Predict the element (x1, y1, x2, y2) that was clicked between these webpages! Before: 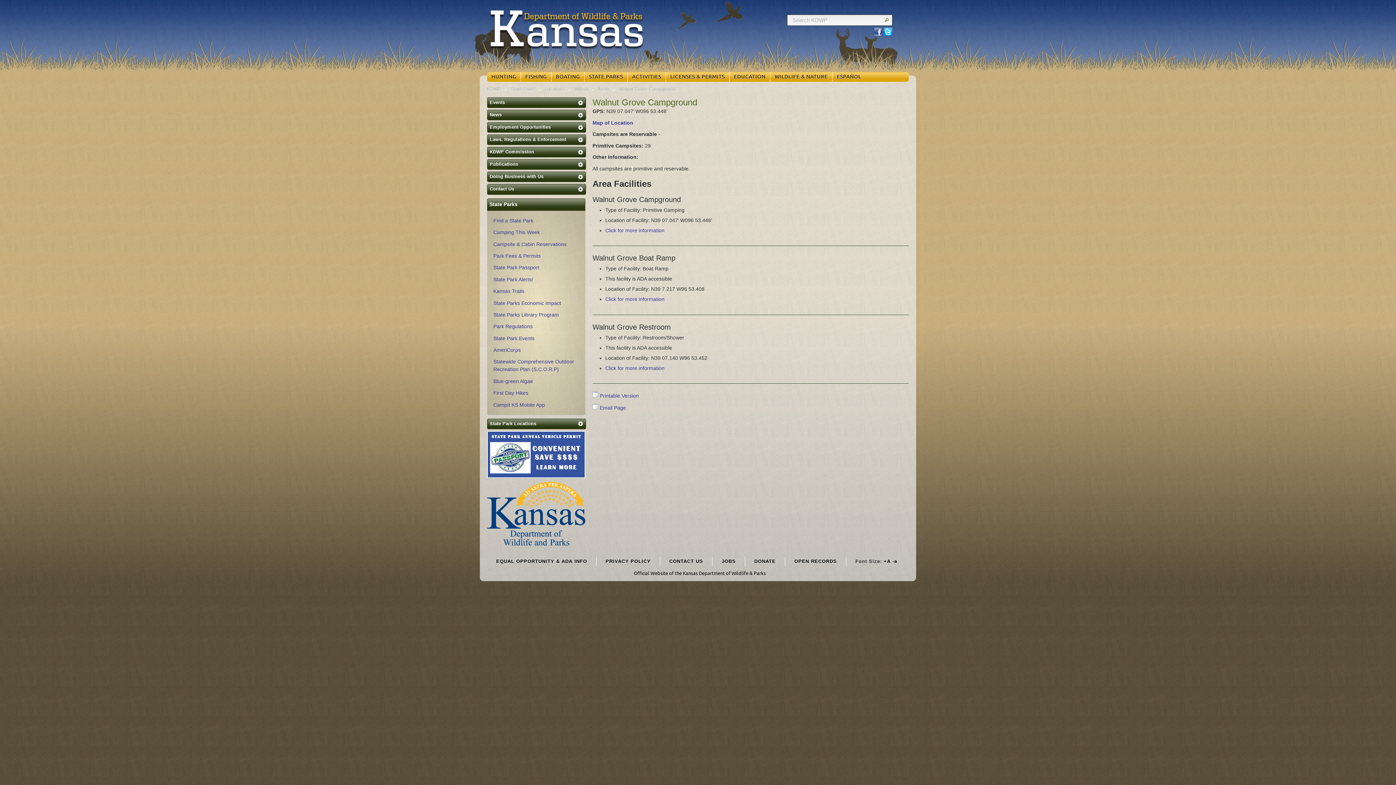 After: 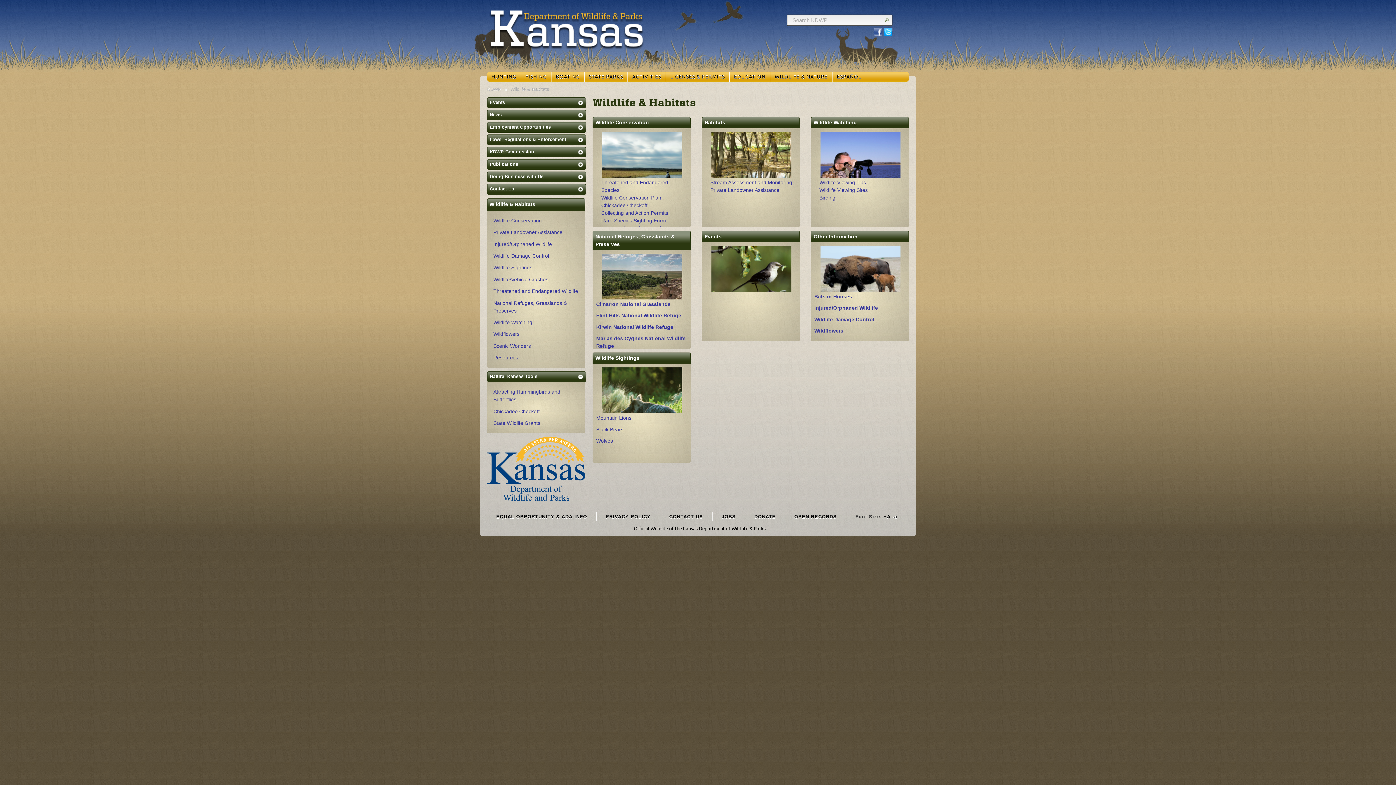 Action: bbox: (772, 72, 830, 80) label: WILDLIFE & NATURE